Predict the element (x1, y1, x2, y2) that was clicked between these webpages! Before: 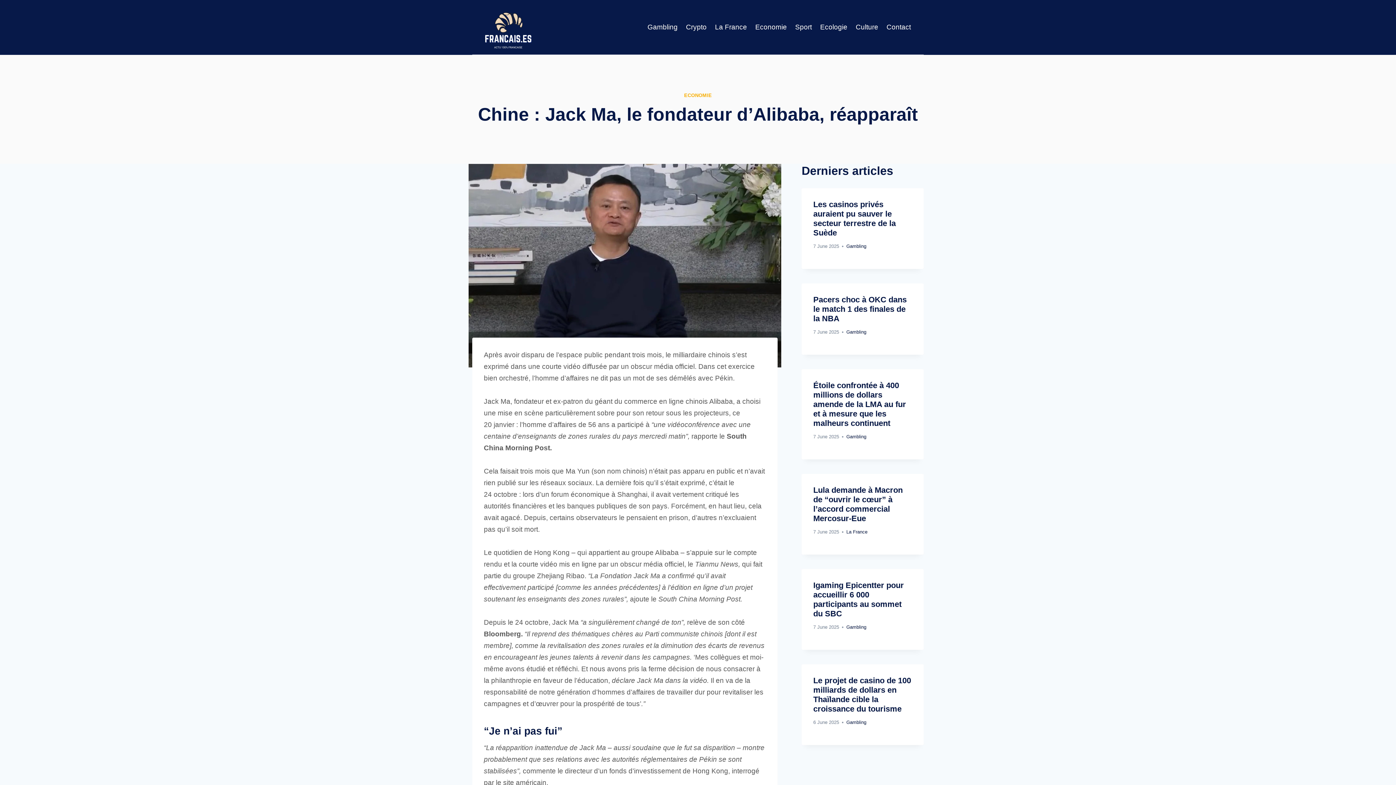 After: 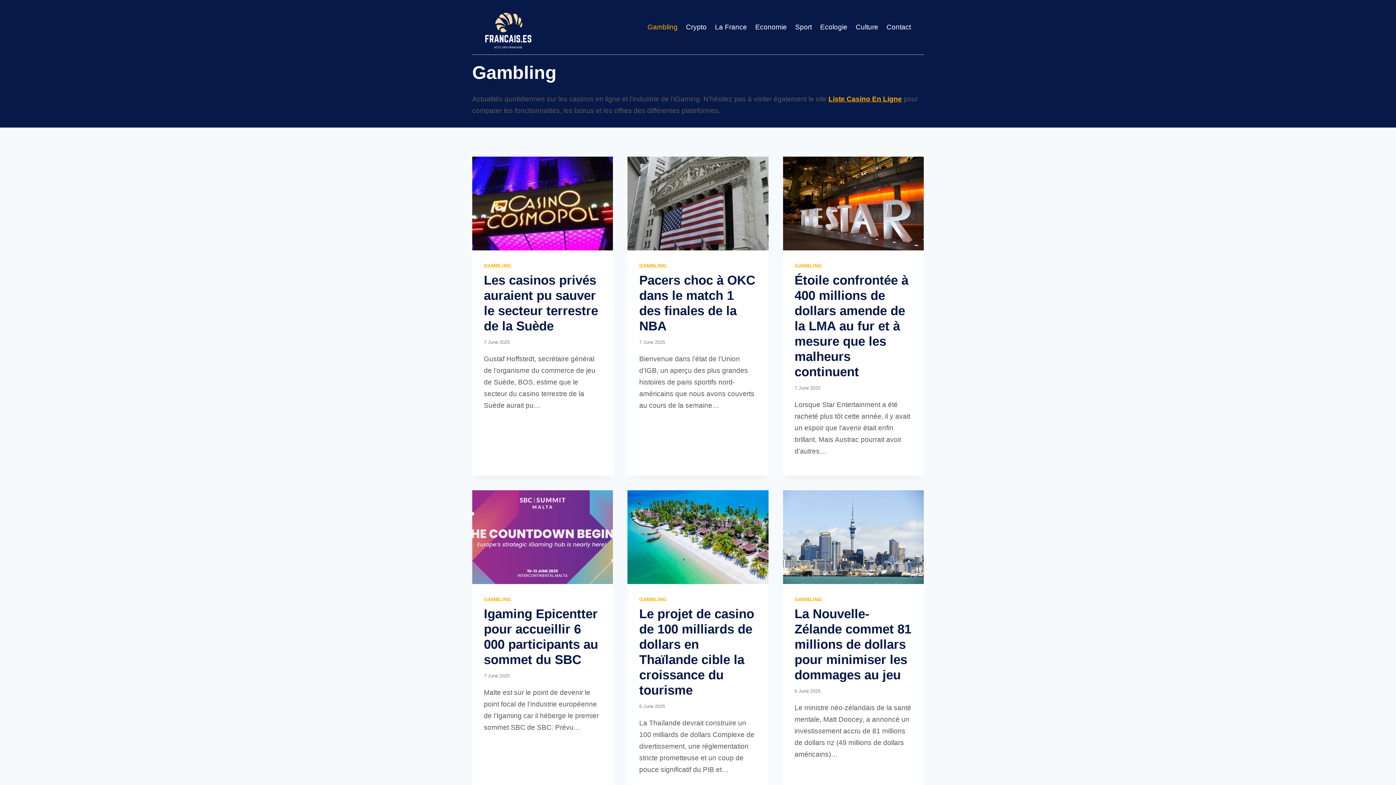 Action: bbox: (846, 719, 866, 725) label: Gambling